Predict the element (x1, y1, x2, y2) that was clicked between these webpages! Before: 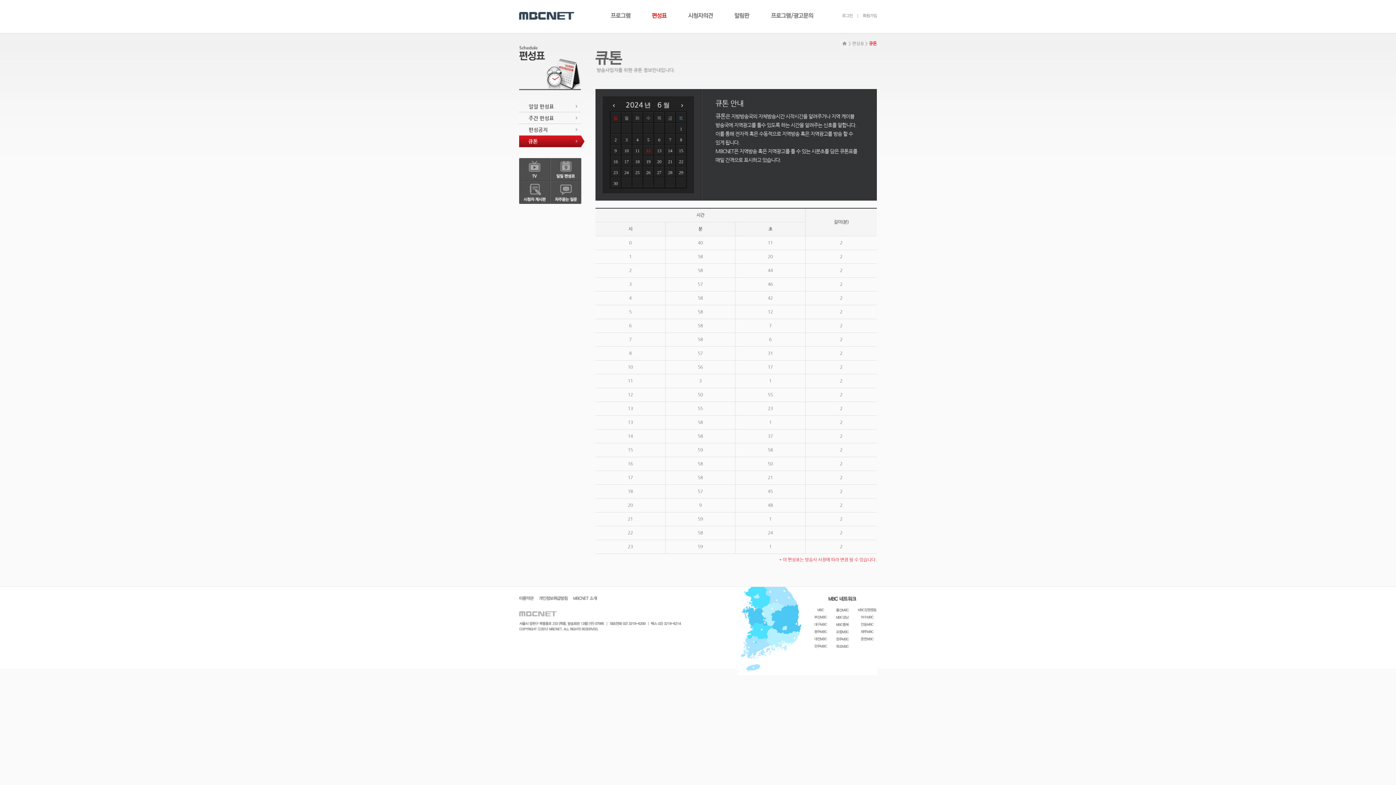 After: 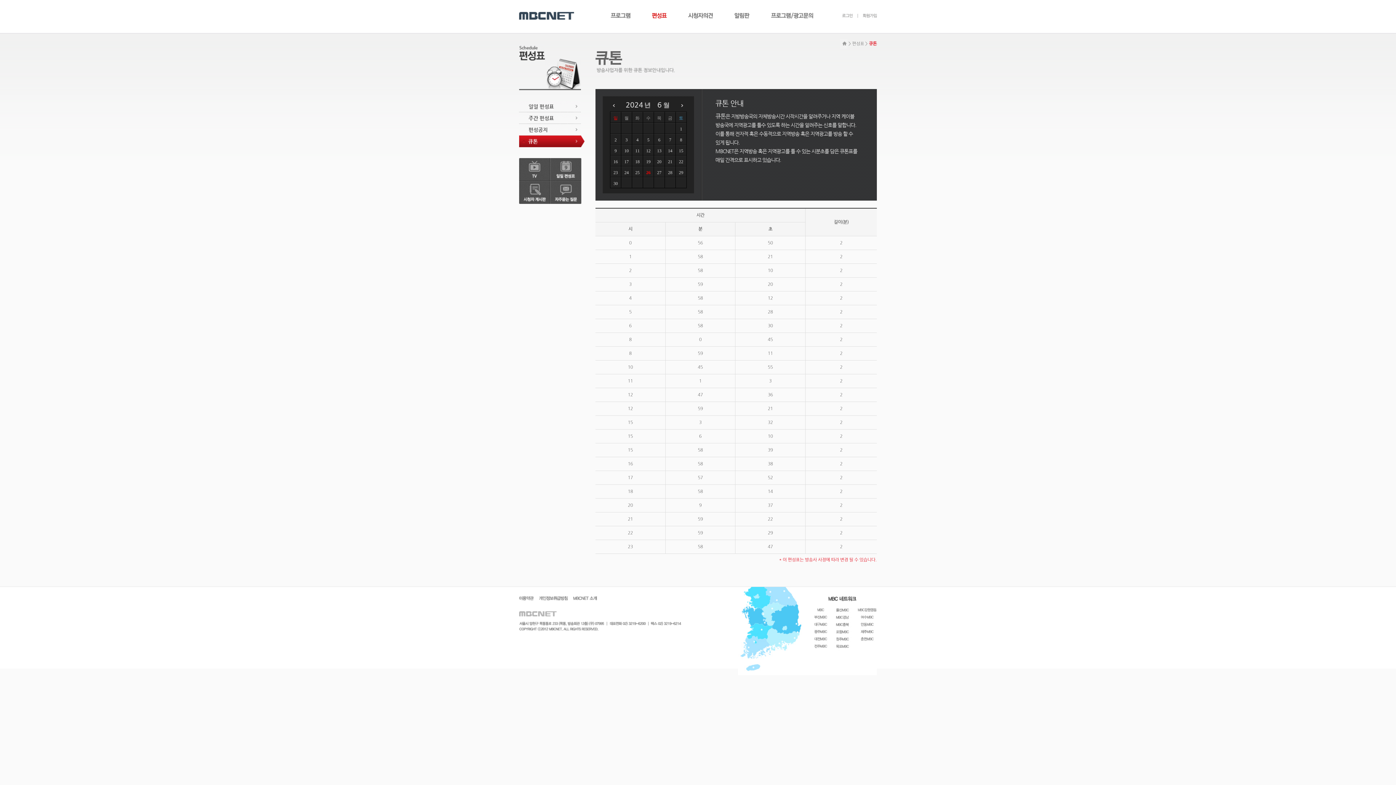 Action: label: 26 bbox: (643, 166, 653, 177)